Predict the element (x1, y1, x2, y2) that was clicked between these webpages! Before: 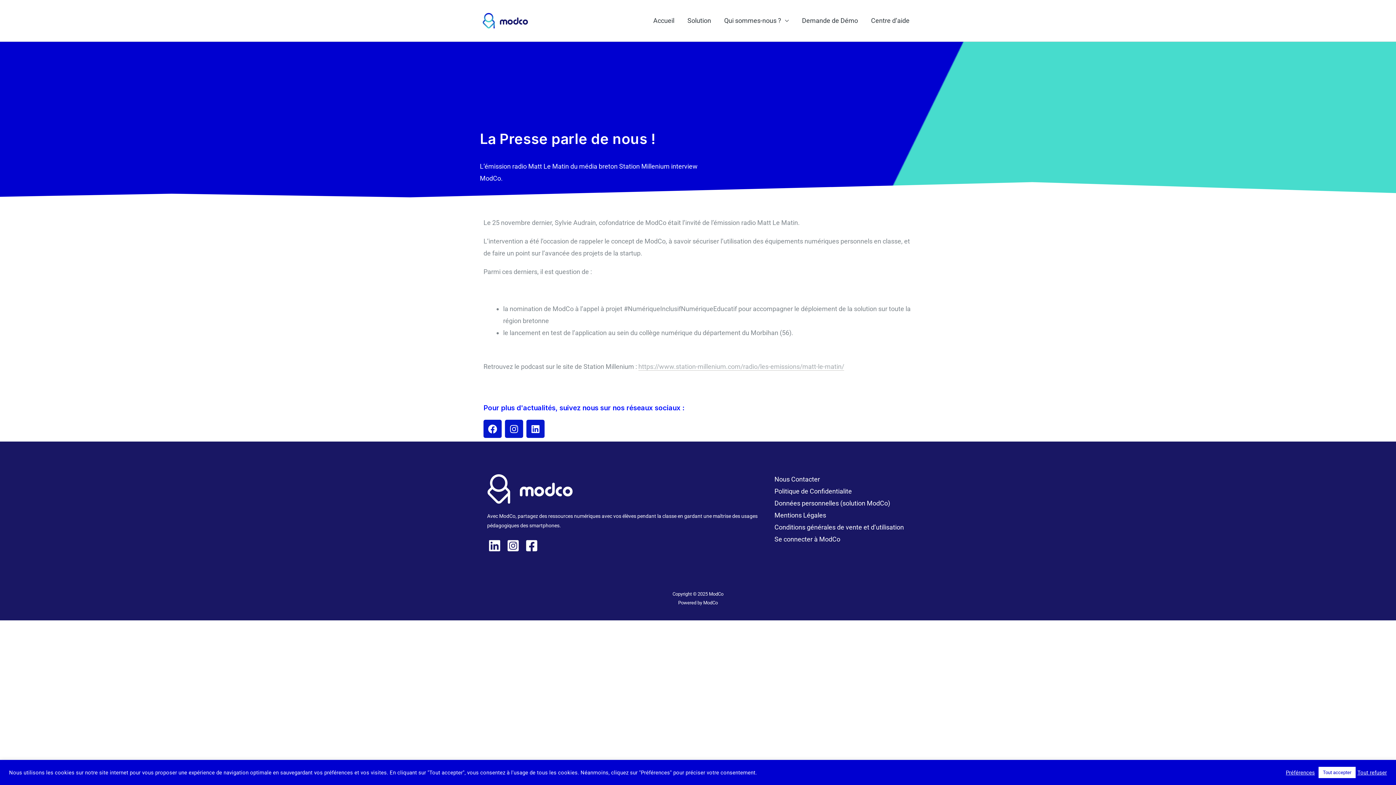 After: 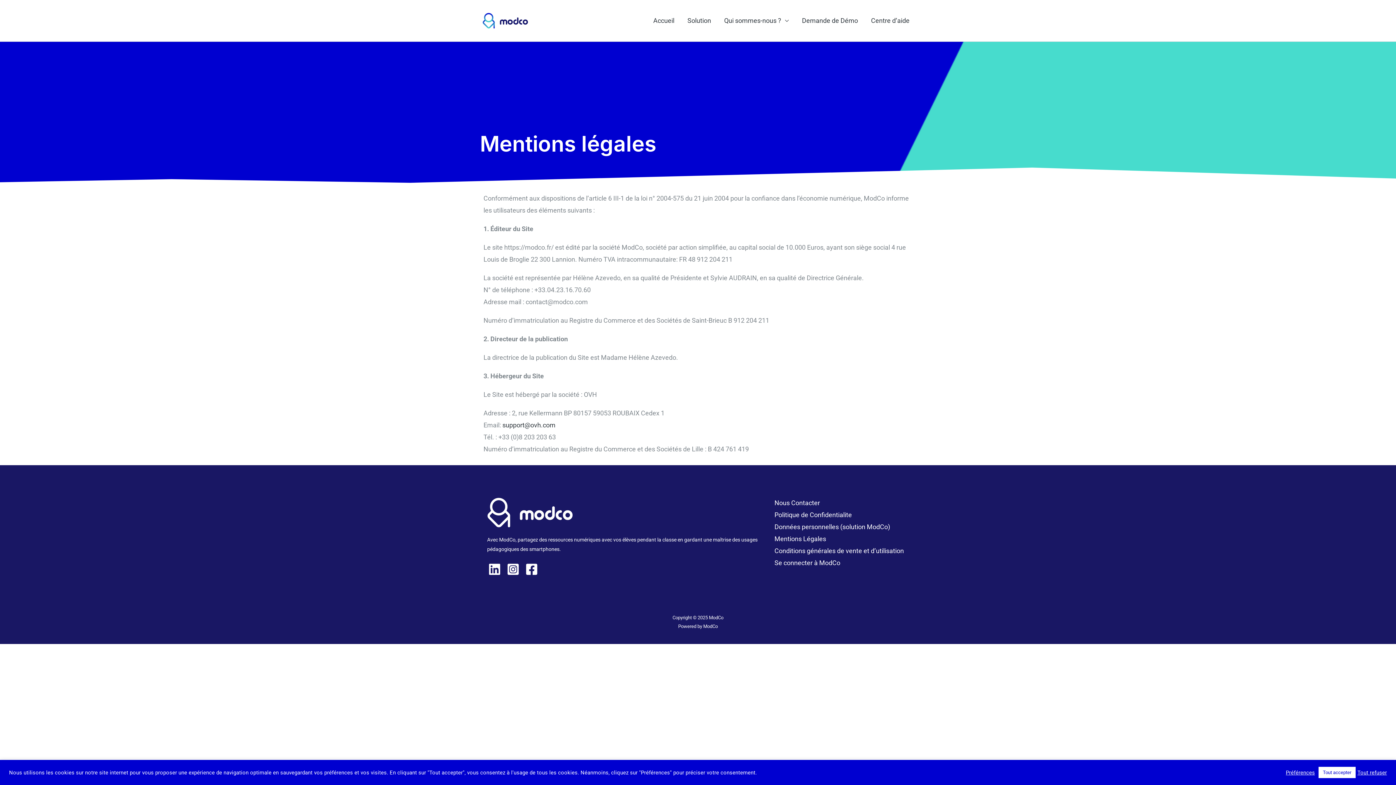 Action: bbox: (774, 509, 826, 521) label: Mentions Légales